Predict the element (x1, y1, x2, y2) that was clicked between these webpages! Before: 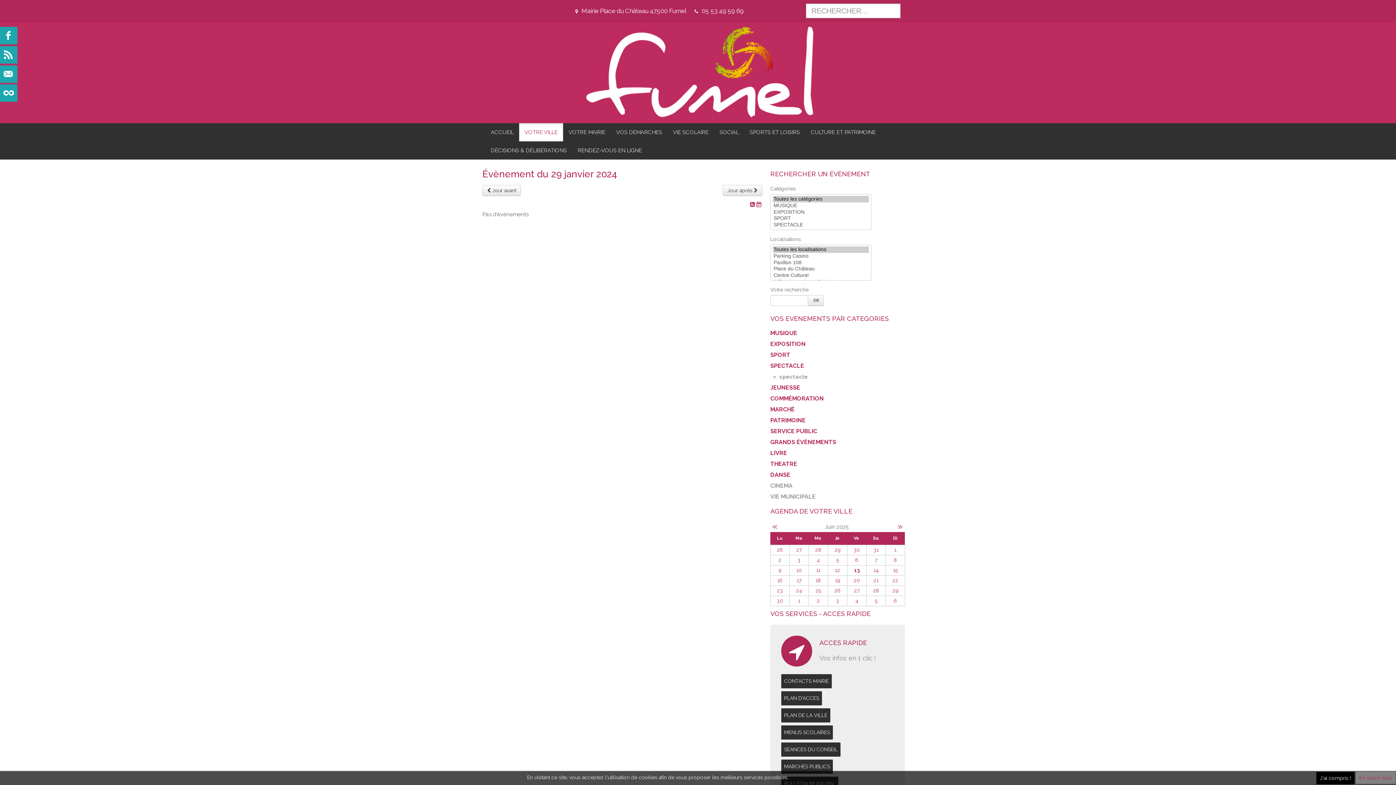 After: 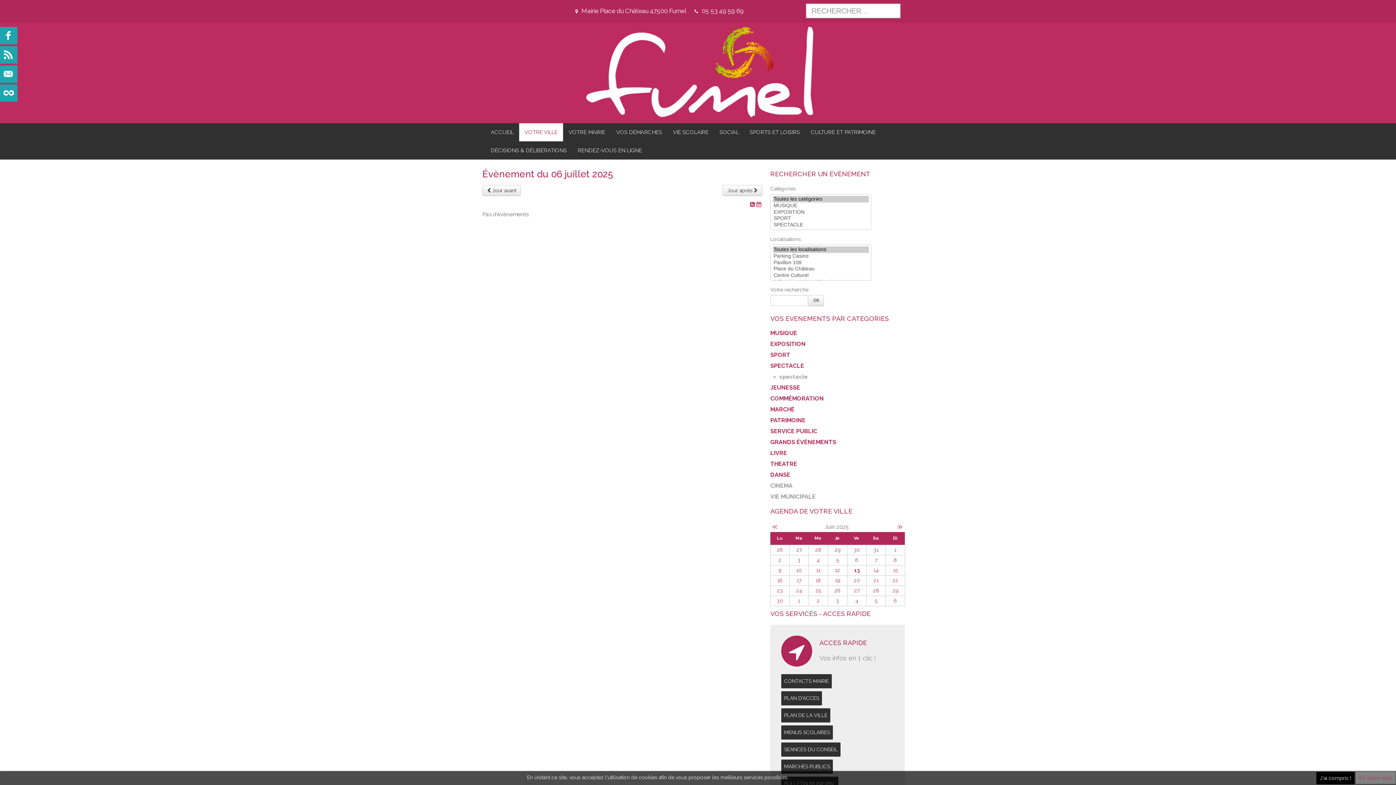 Action: label: 6 bbox: (886, 596, 905, 606)